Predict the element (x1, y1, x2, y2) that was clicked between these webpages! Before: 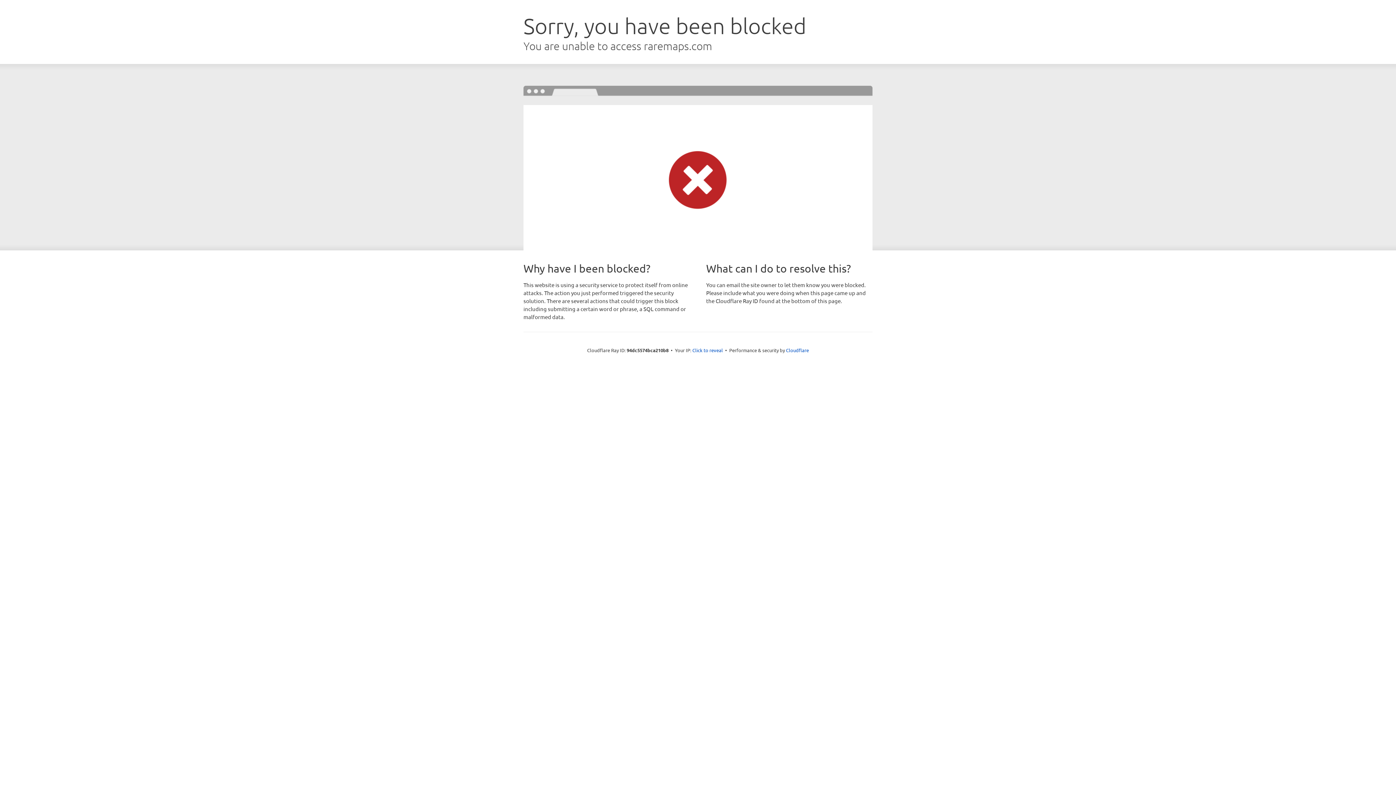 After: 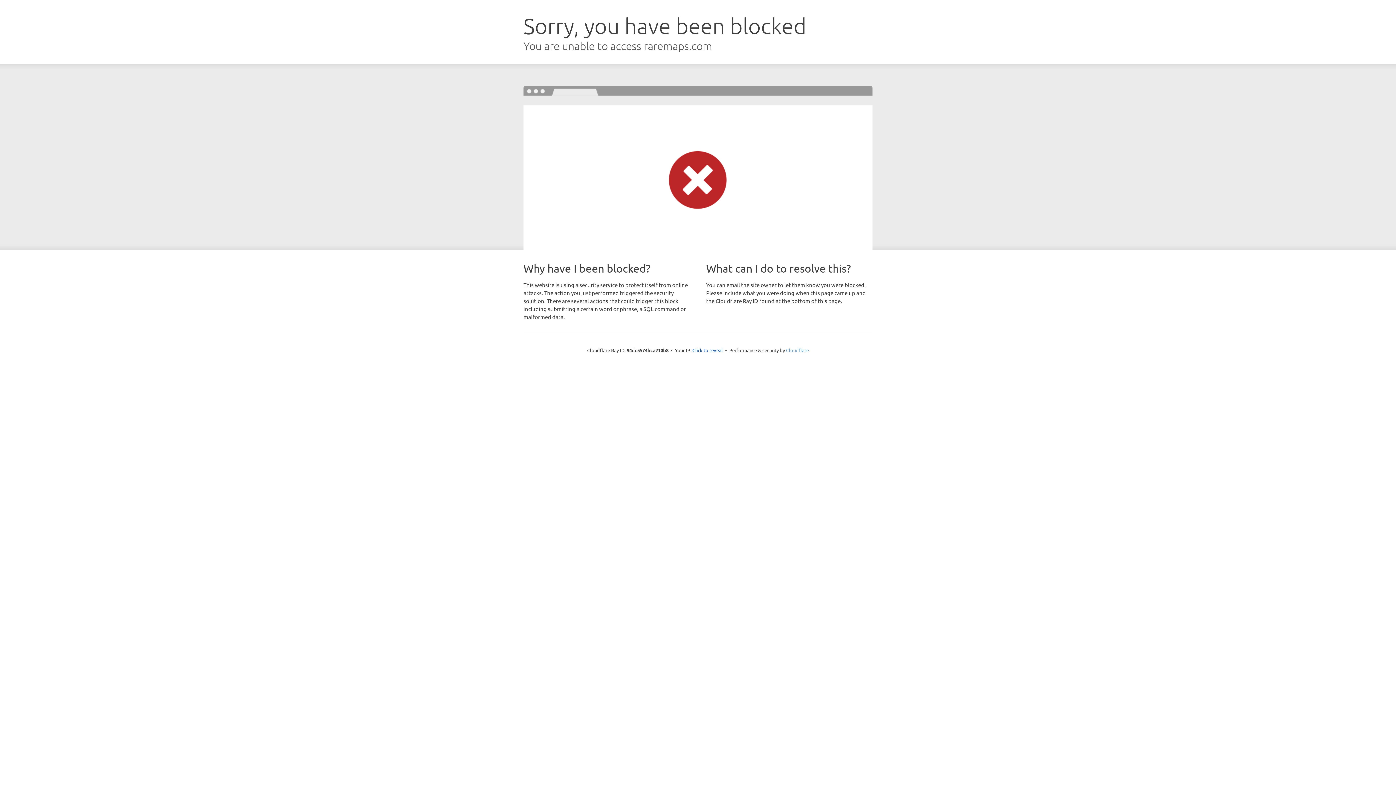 Action: bbox: (786, 347, 809, 353) label: Cloudflare